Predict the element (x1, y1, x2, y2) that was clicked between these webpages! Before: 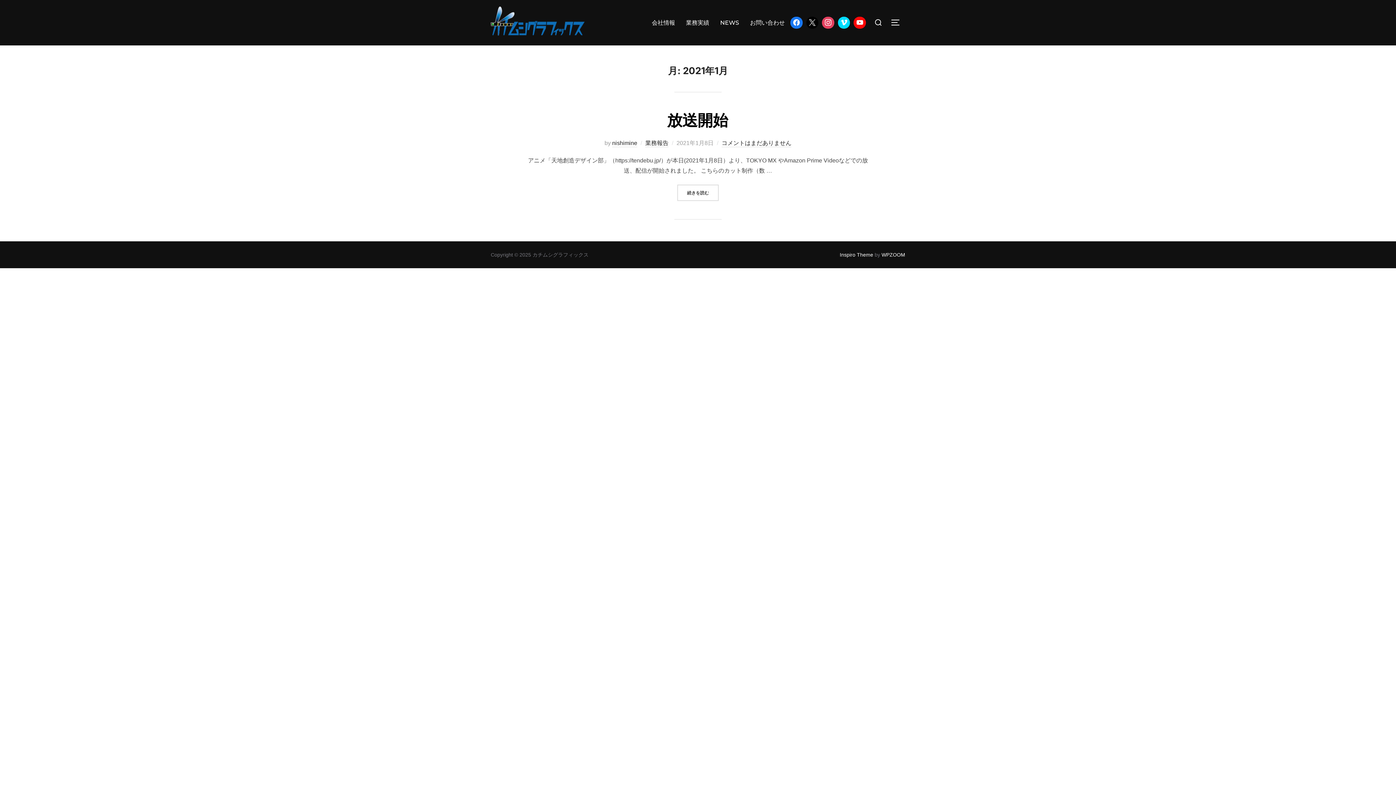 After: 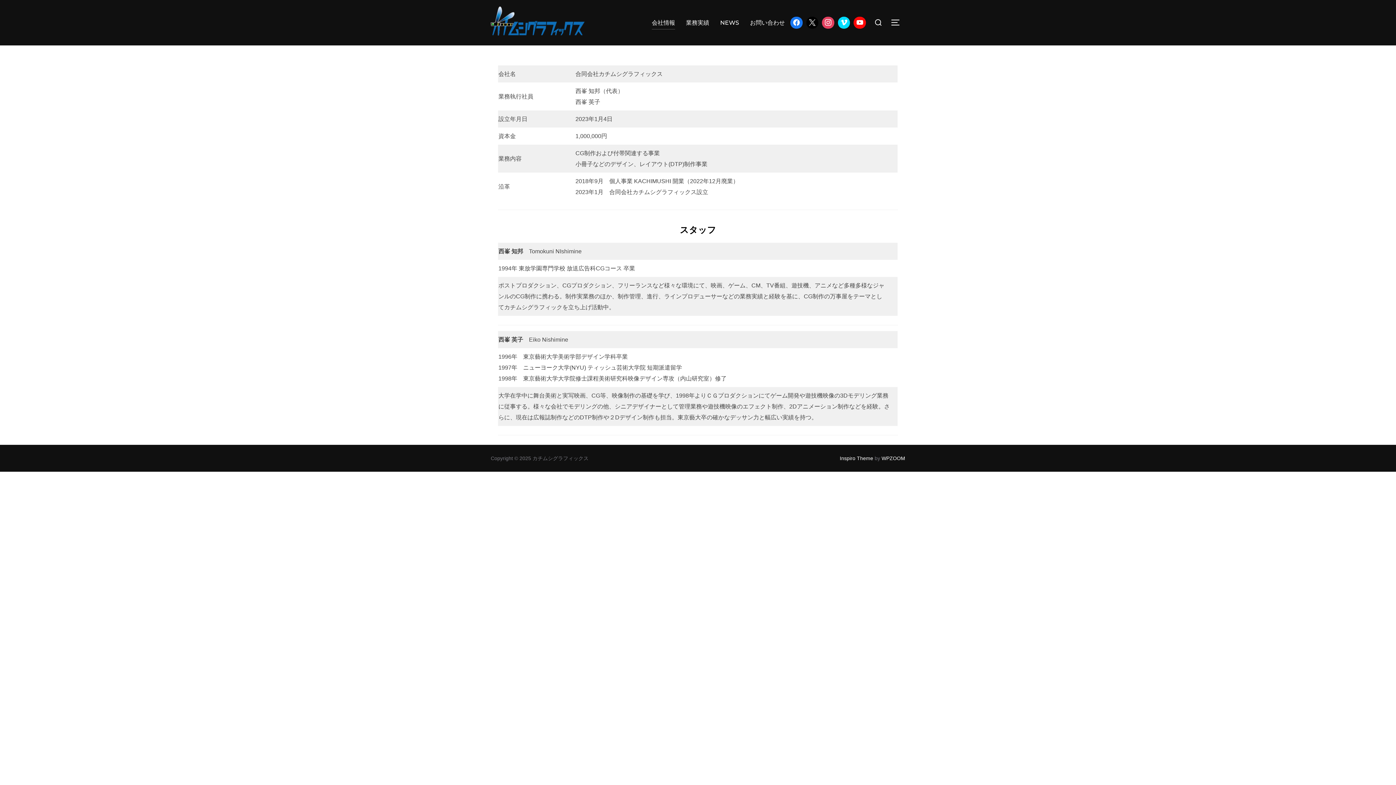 Action: bbox: (652, 15, 675, 29) label: 会社情報